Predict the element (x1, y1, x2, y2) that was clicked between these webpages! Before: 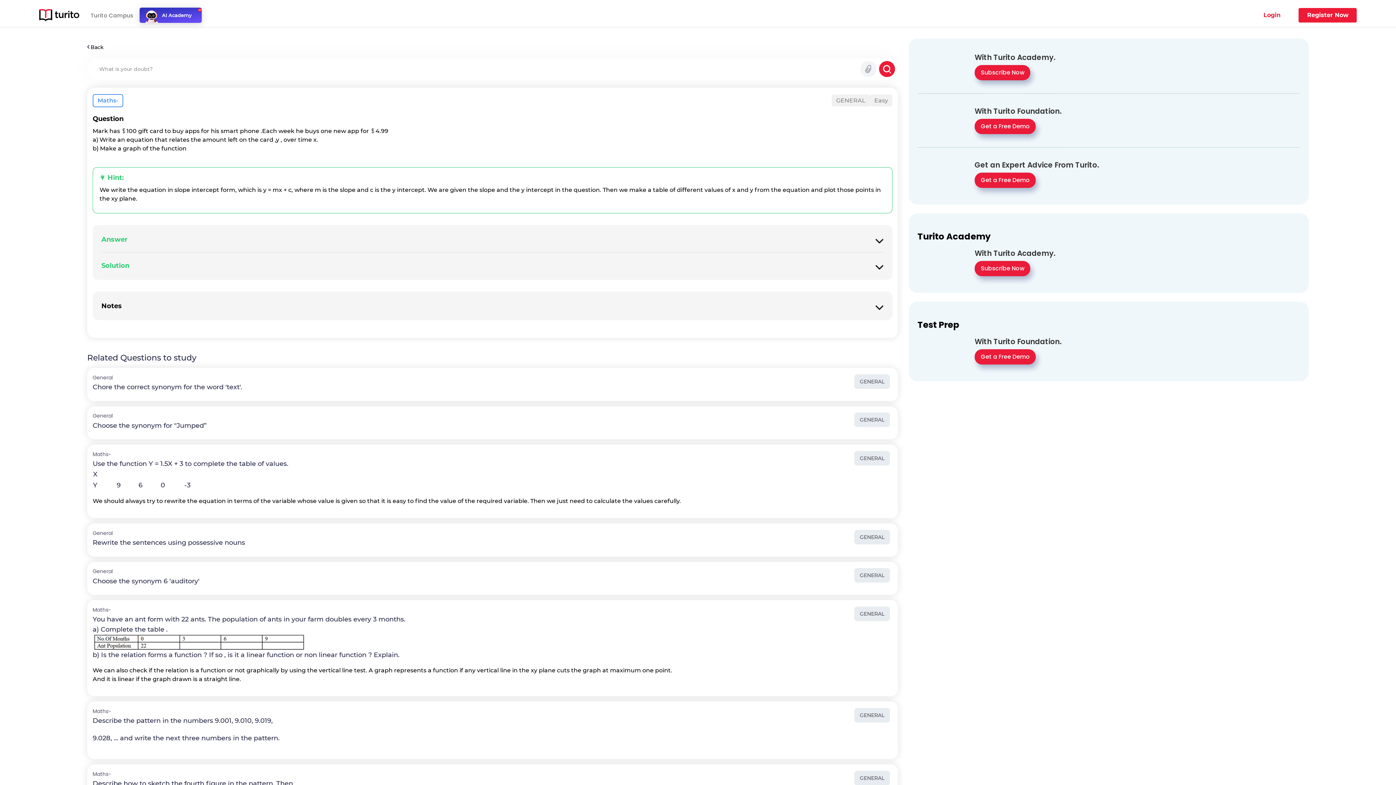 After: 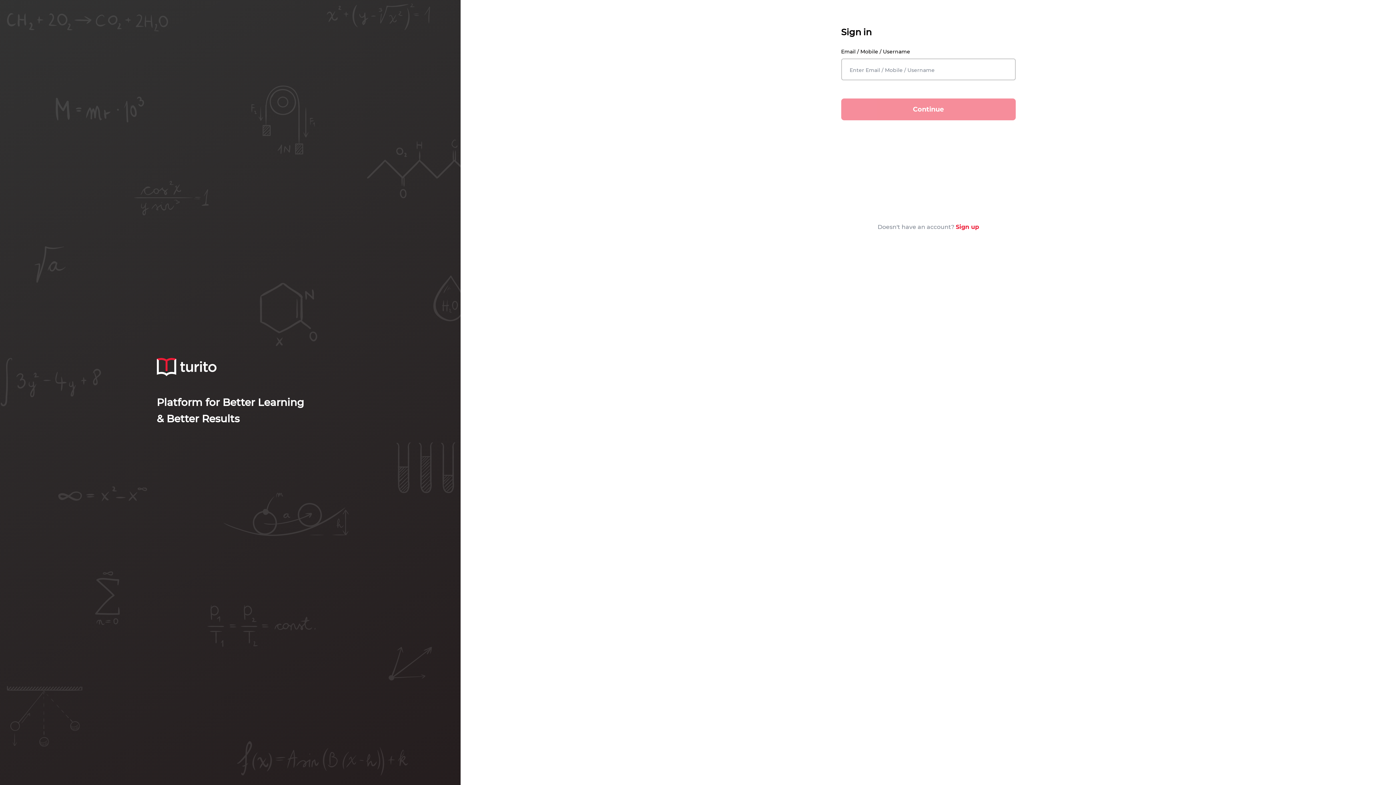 Action: bbox: (1260, 8, 1286, 22) label: Login